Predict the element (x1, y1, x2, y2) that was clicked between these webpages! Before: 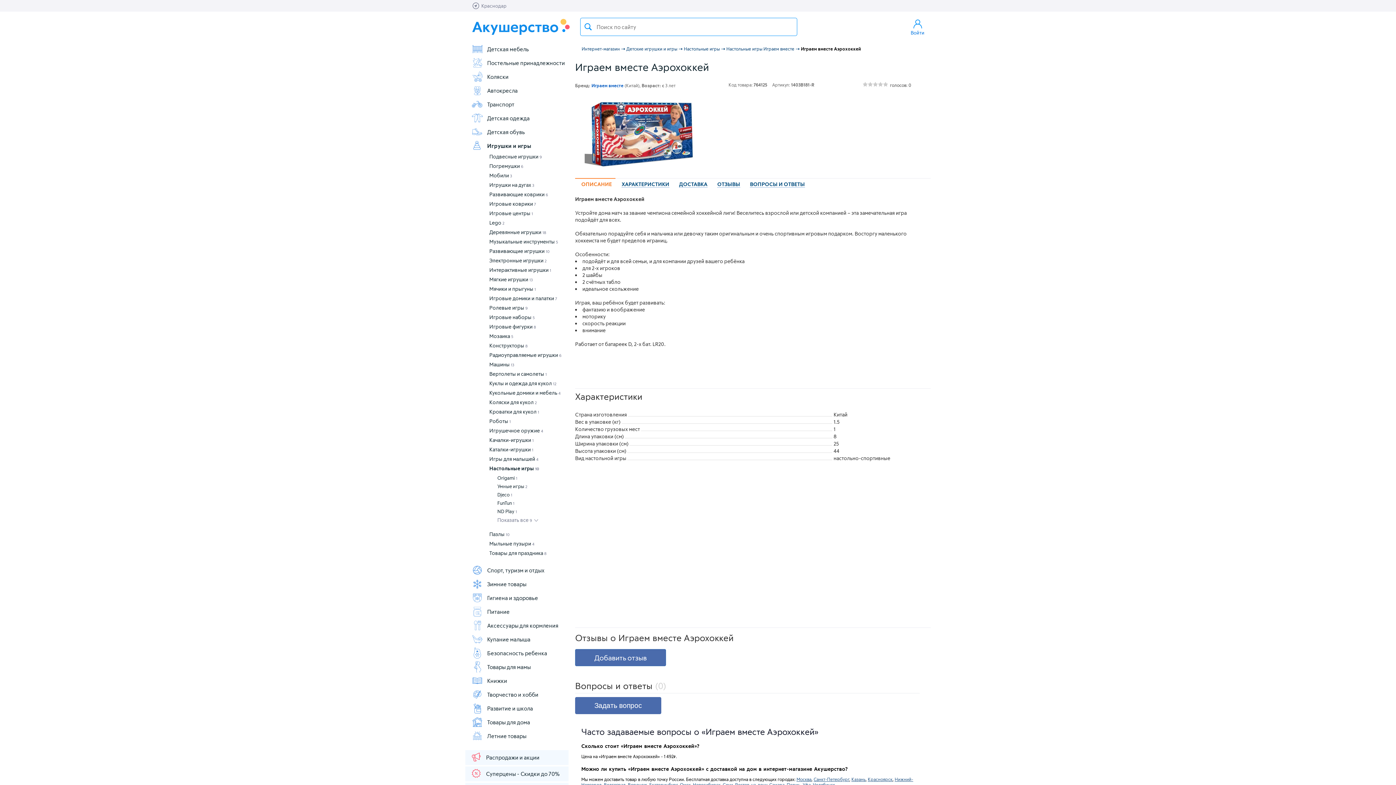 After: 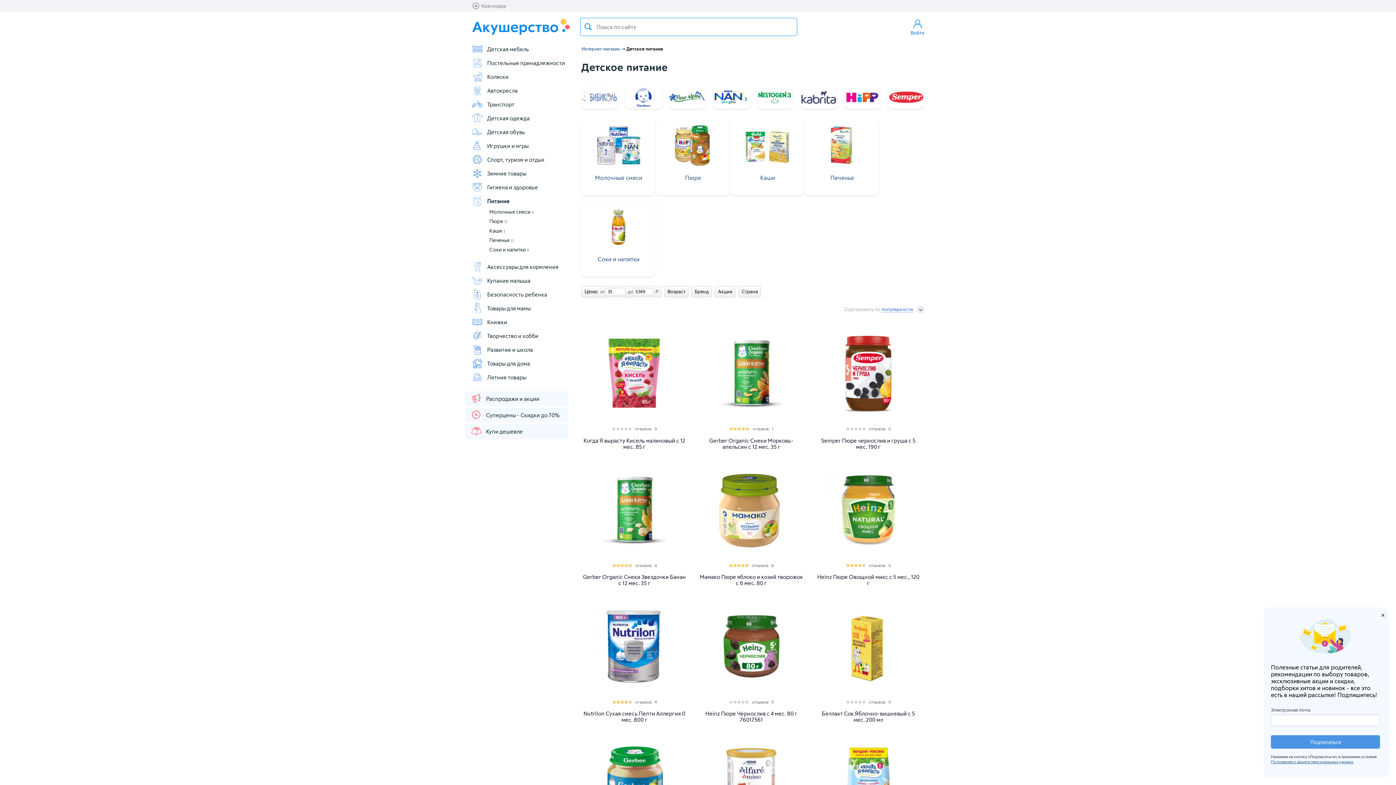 Action: label: Питание bbox: (471, 606, 568, 617)